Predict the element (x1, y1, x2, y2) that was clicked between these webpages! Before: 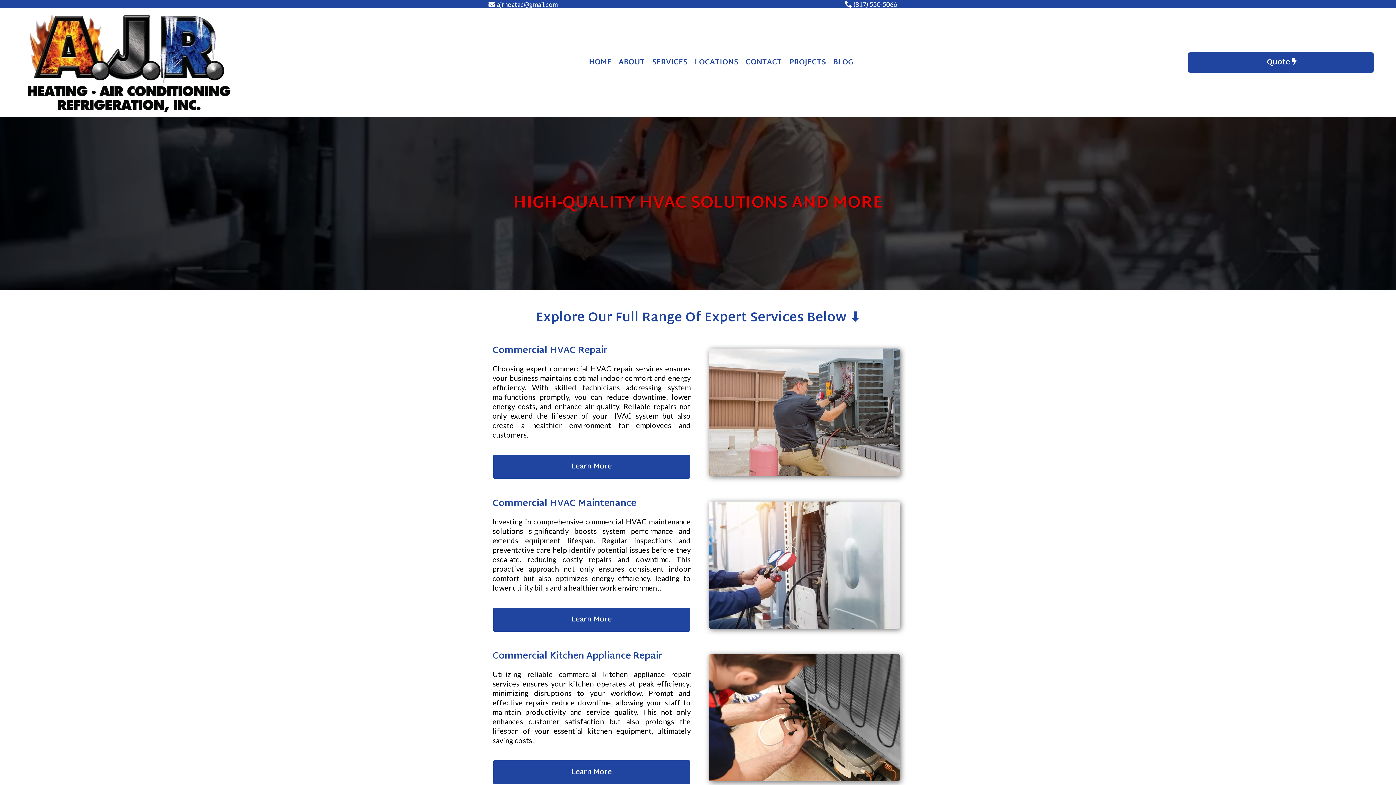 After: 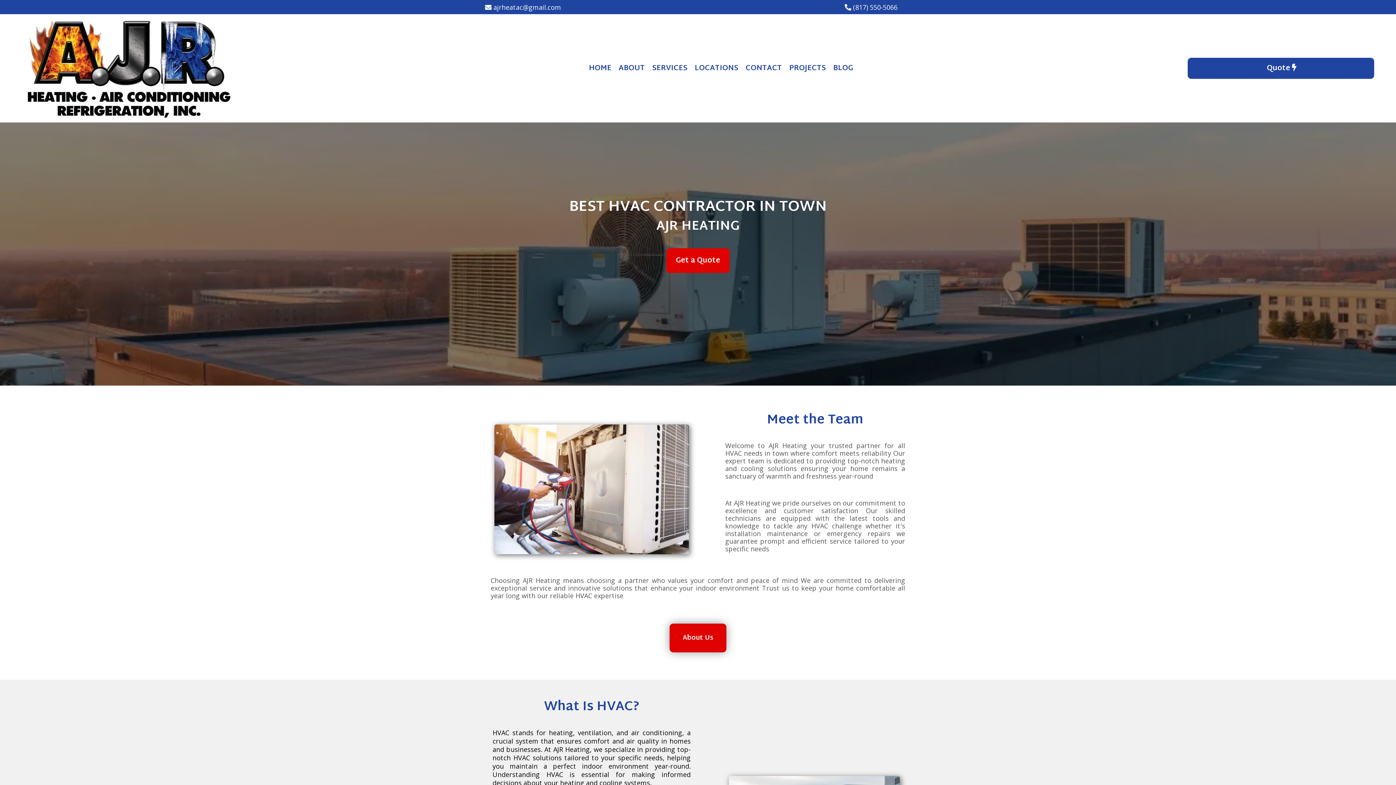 Action: label: https://ajrheatingandactx.com bbox: (25, 12, 232, 112)